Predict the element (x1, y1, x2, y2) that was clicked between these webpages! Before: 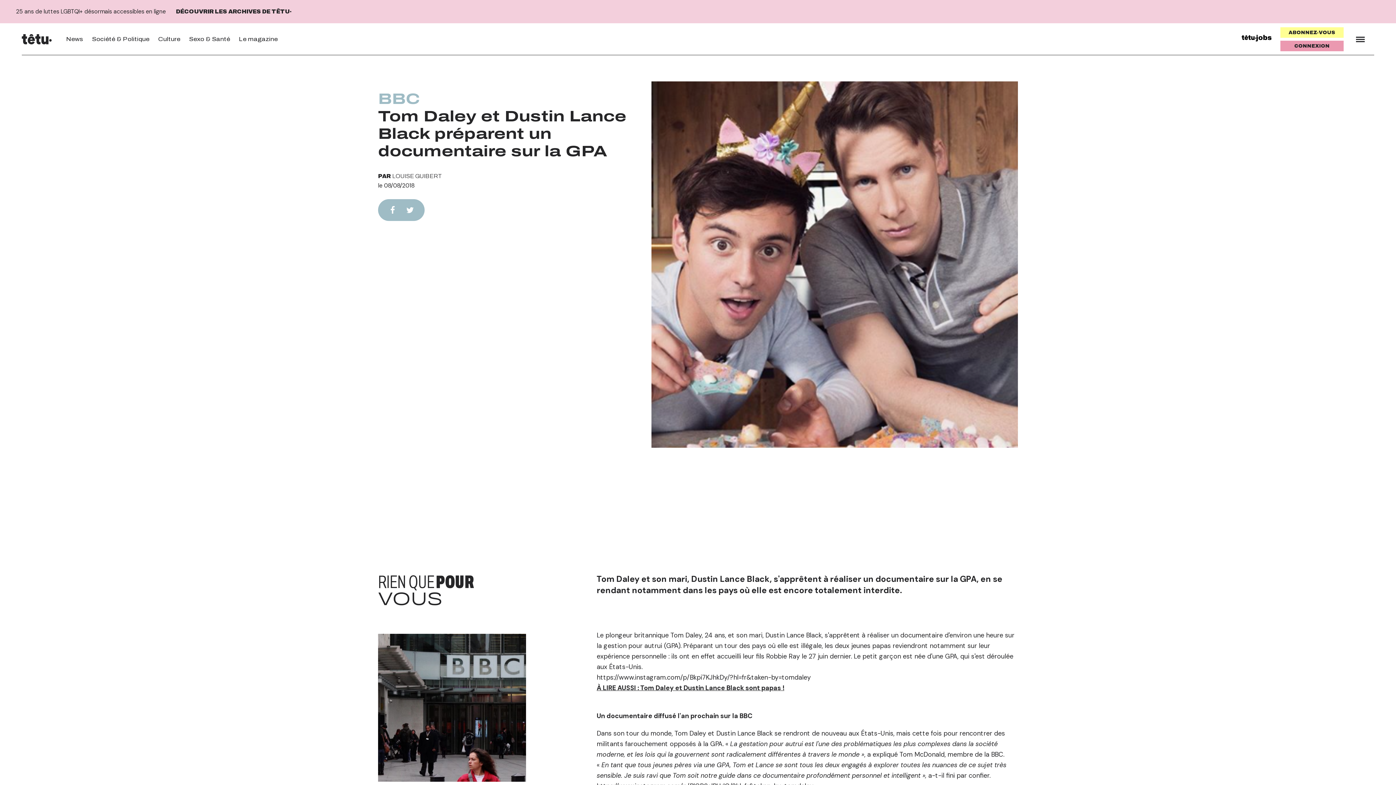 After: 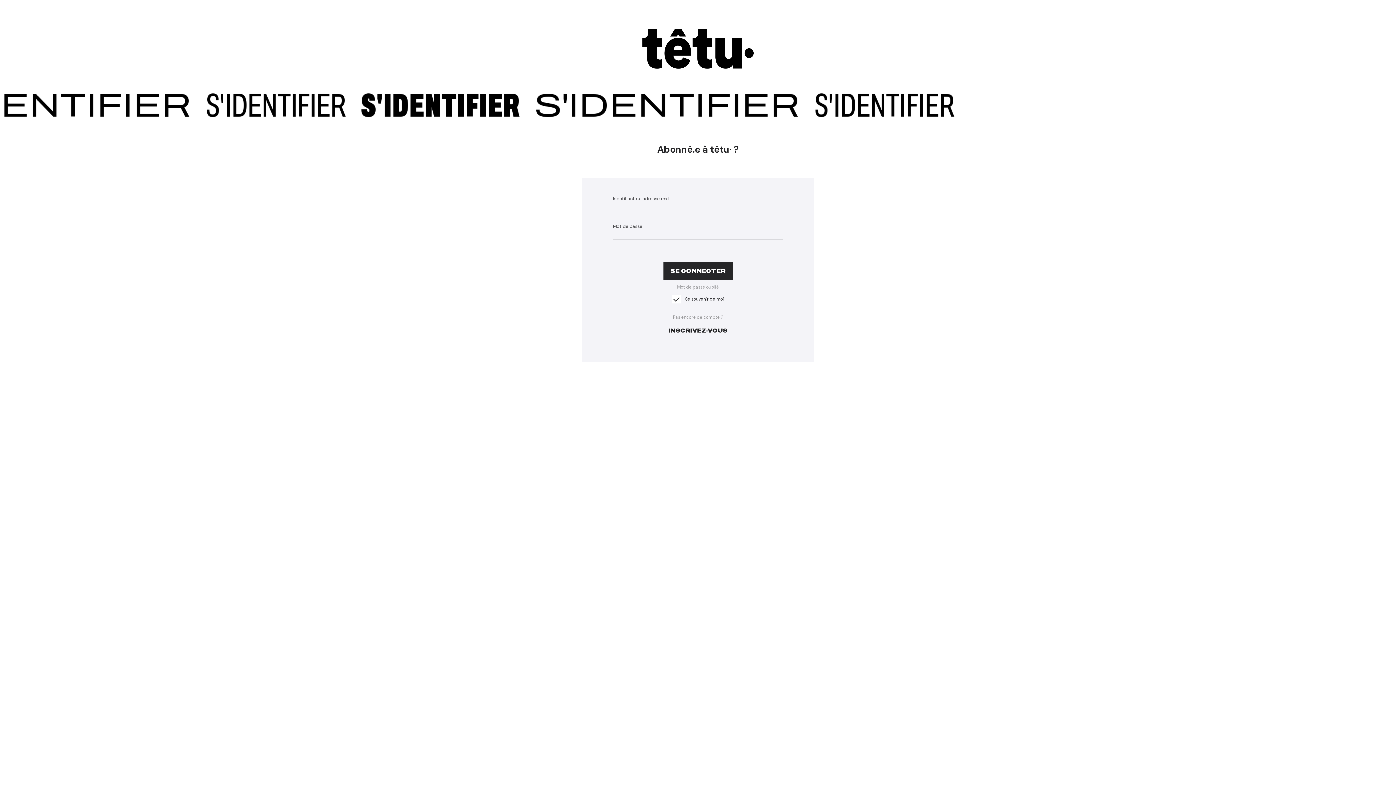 Action: label: CONNEXION bbox: (1280, 40, 1344, 51)